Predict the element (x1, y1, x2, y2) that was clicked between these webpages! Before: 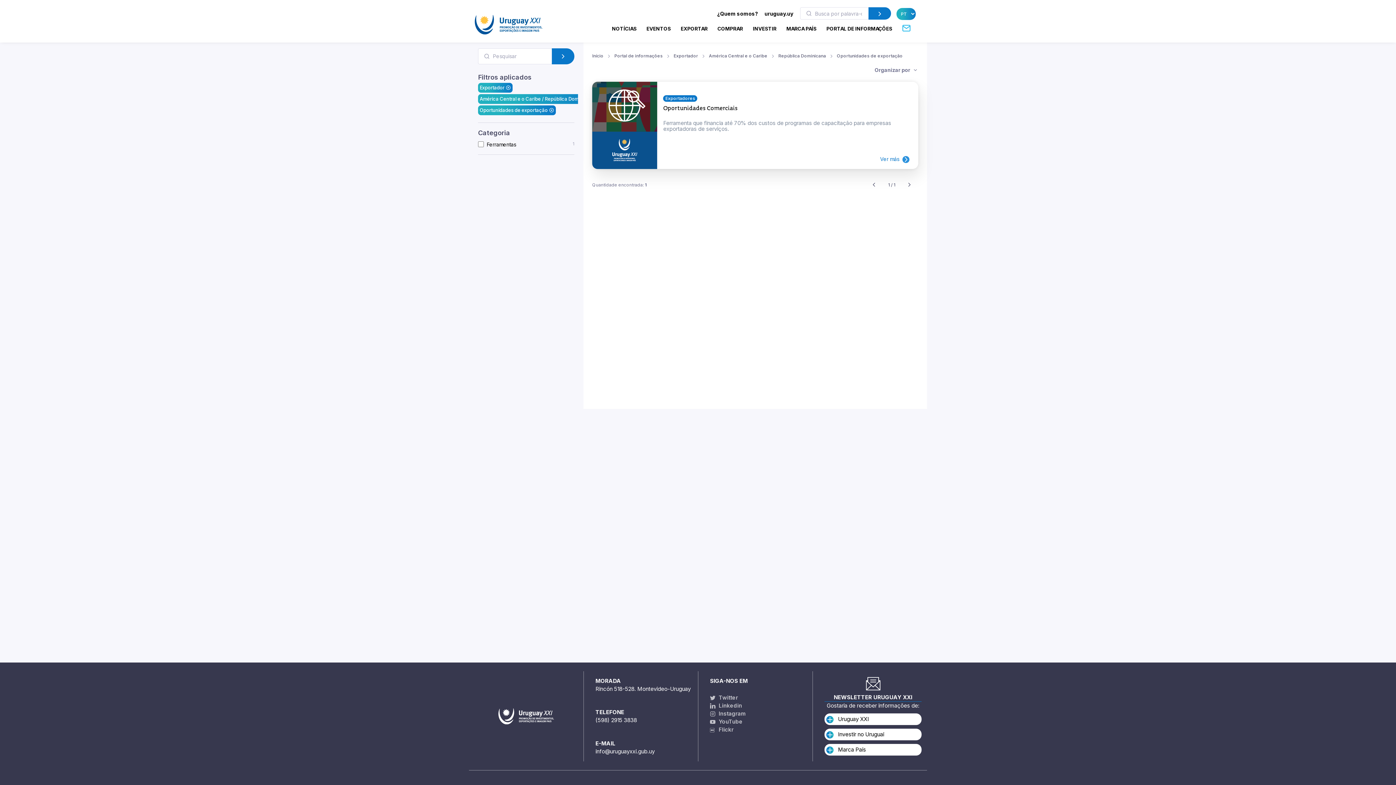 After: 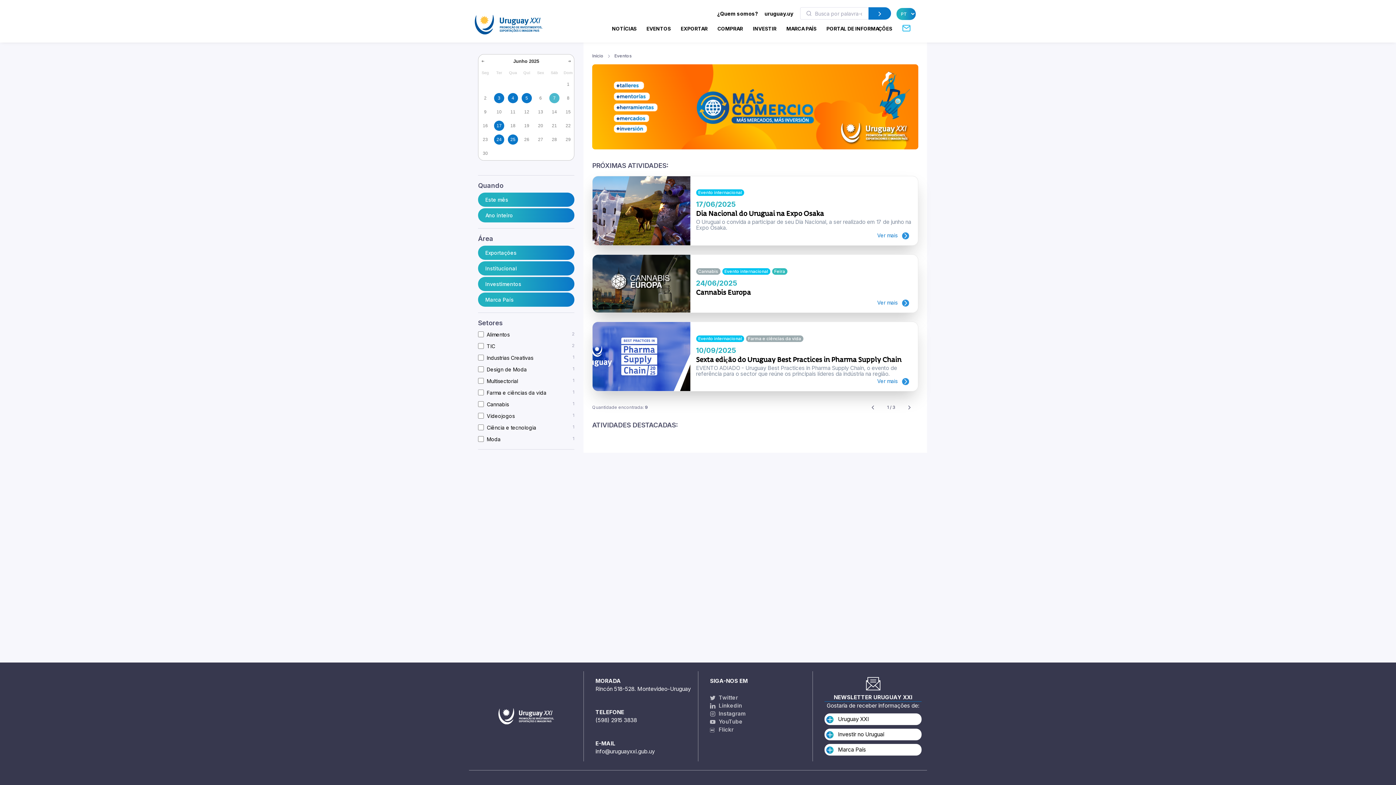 Action: label: EVENTOS bbox: (641, 19, 675, 37)